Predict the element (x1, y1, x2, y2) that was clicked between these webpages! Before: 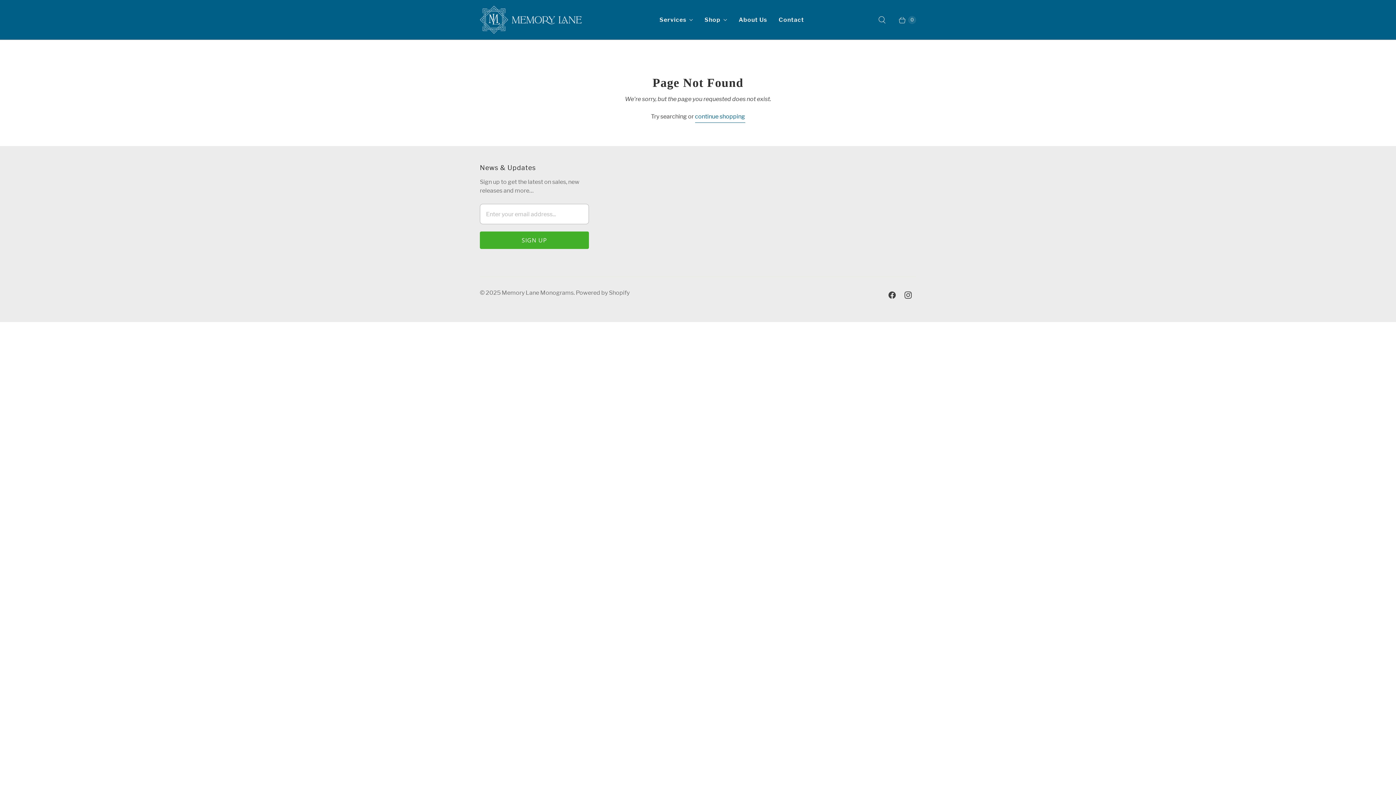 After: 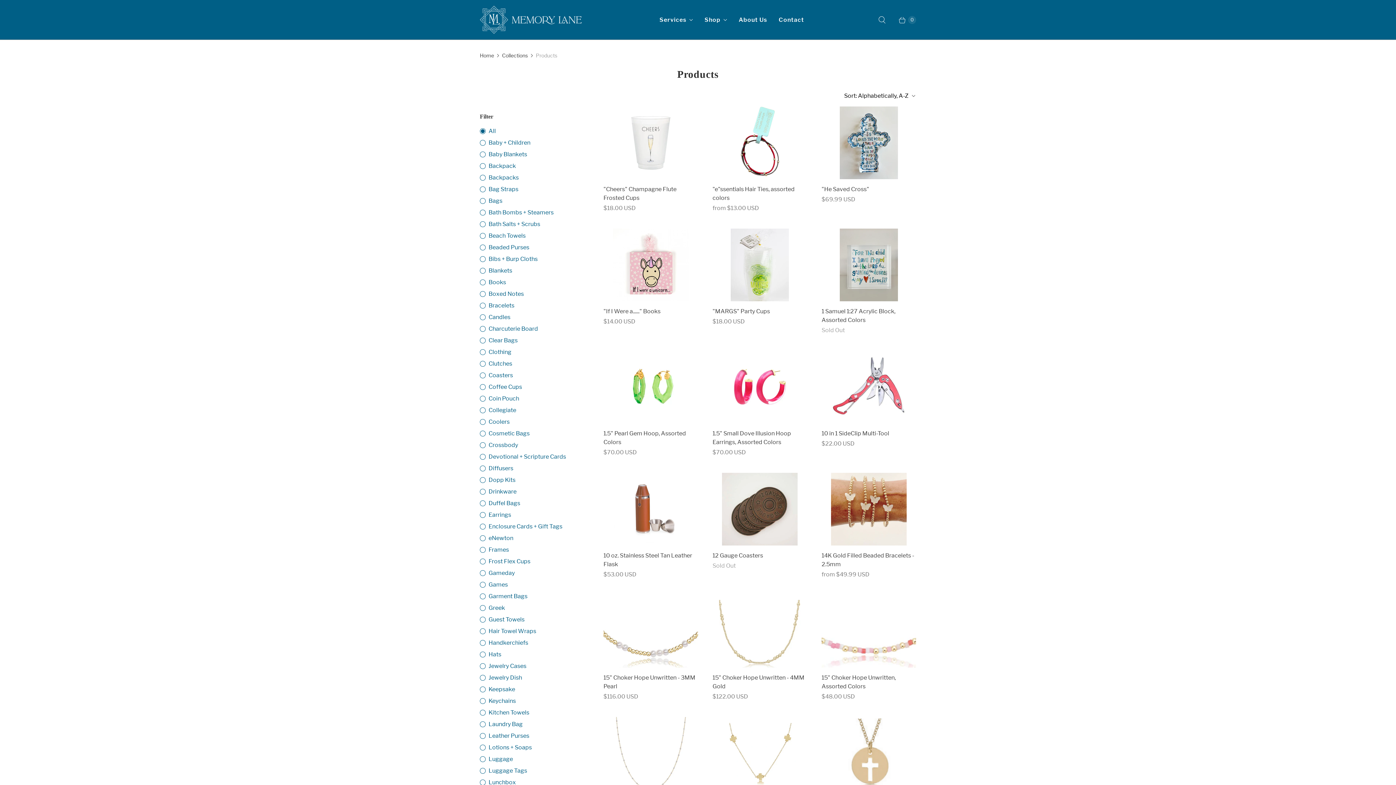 Action: bbox: (695, 112, 745, 123) label: continue shopping